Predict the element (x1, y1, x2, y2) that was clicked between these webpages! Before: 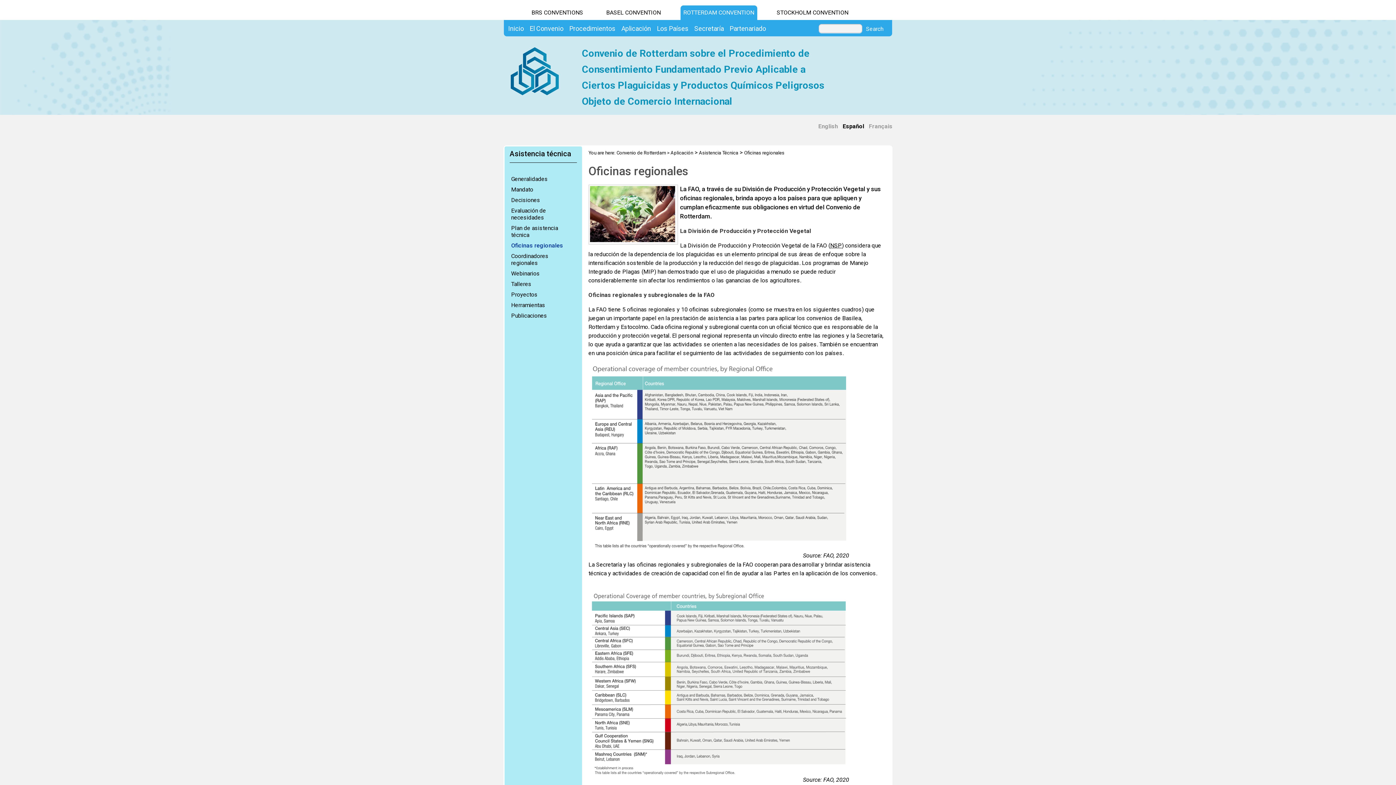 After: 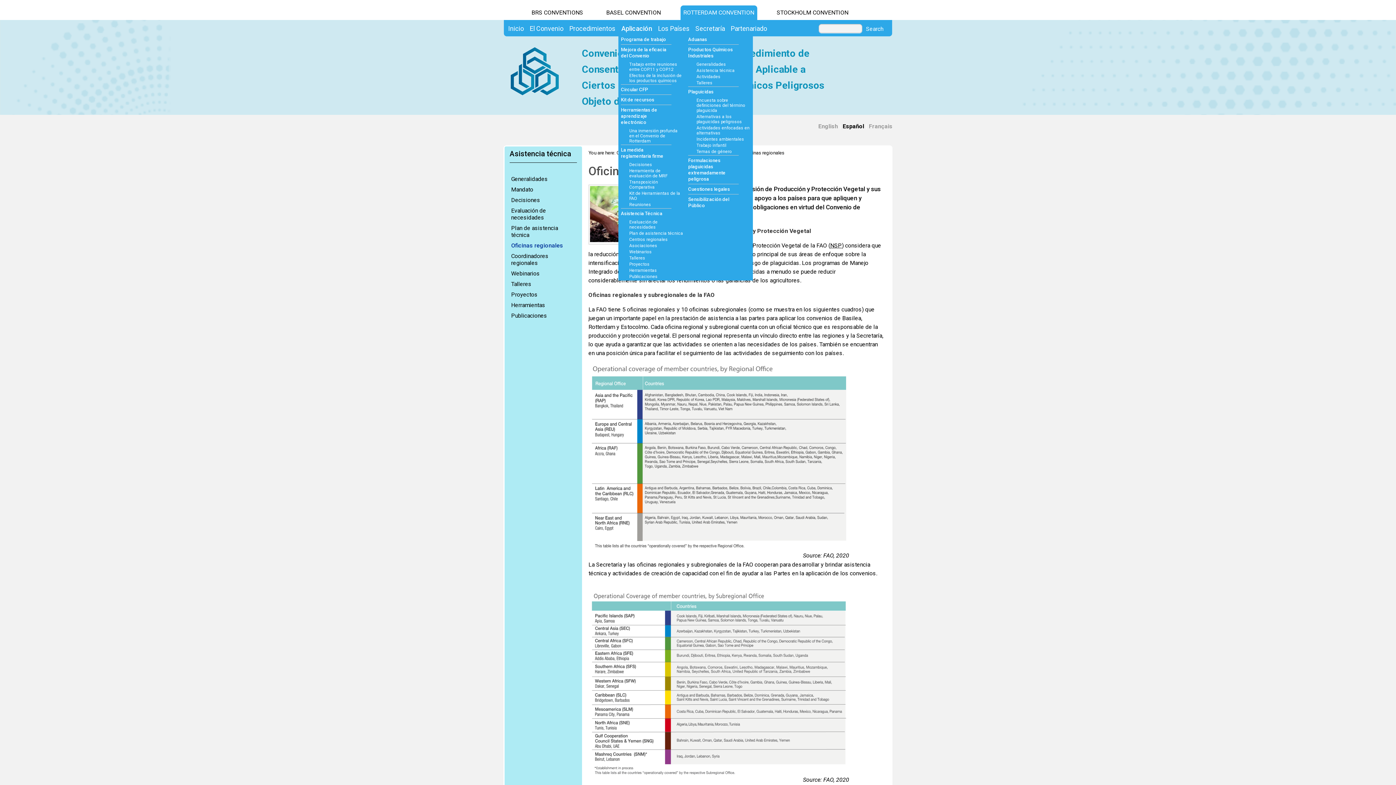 Action: bbox: (618, 23, 654, 33) label: Aplicación